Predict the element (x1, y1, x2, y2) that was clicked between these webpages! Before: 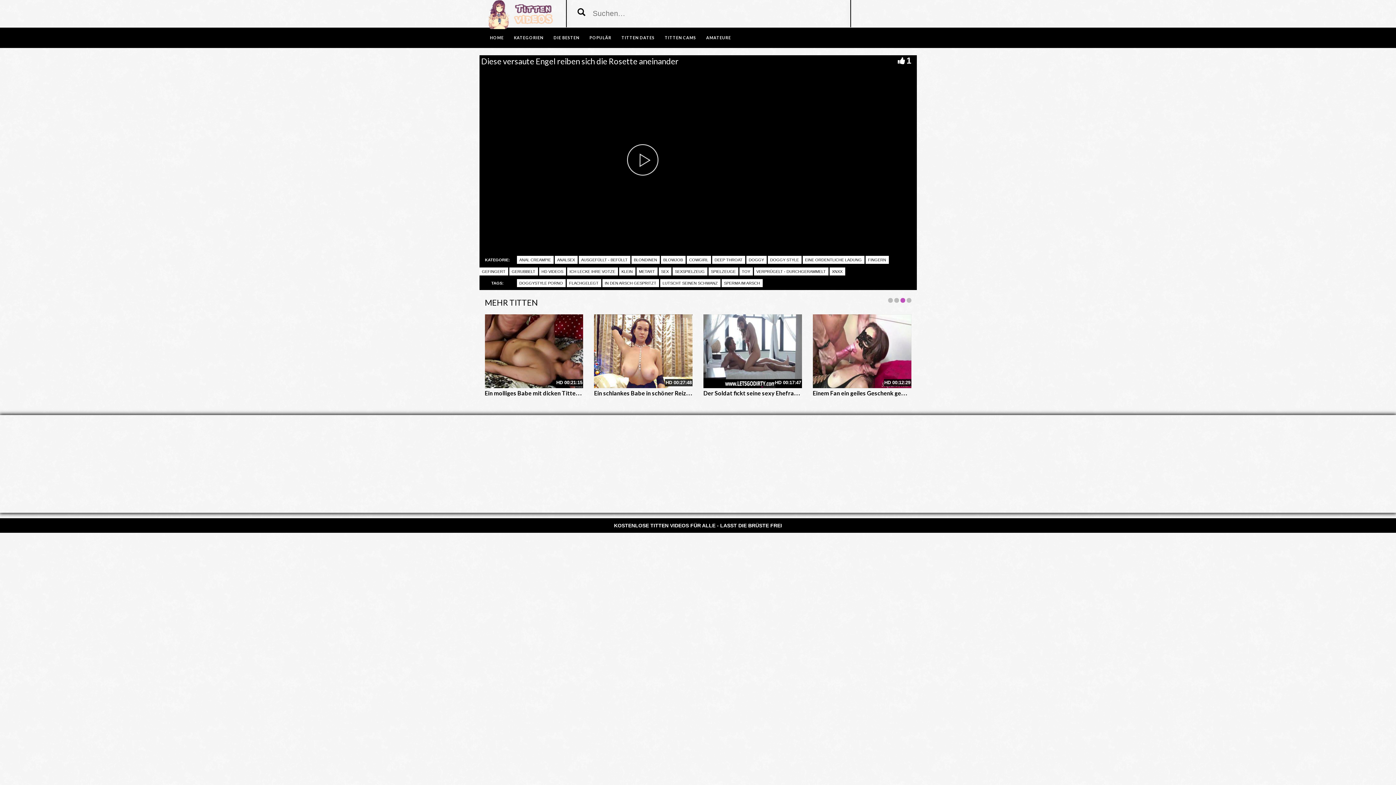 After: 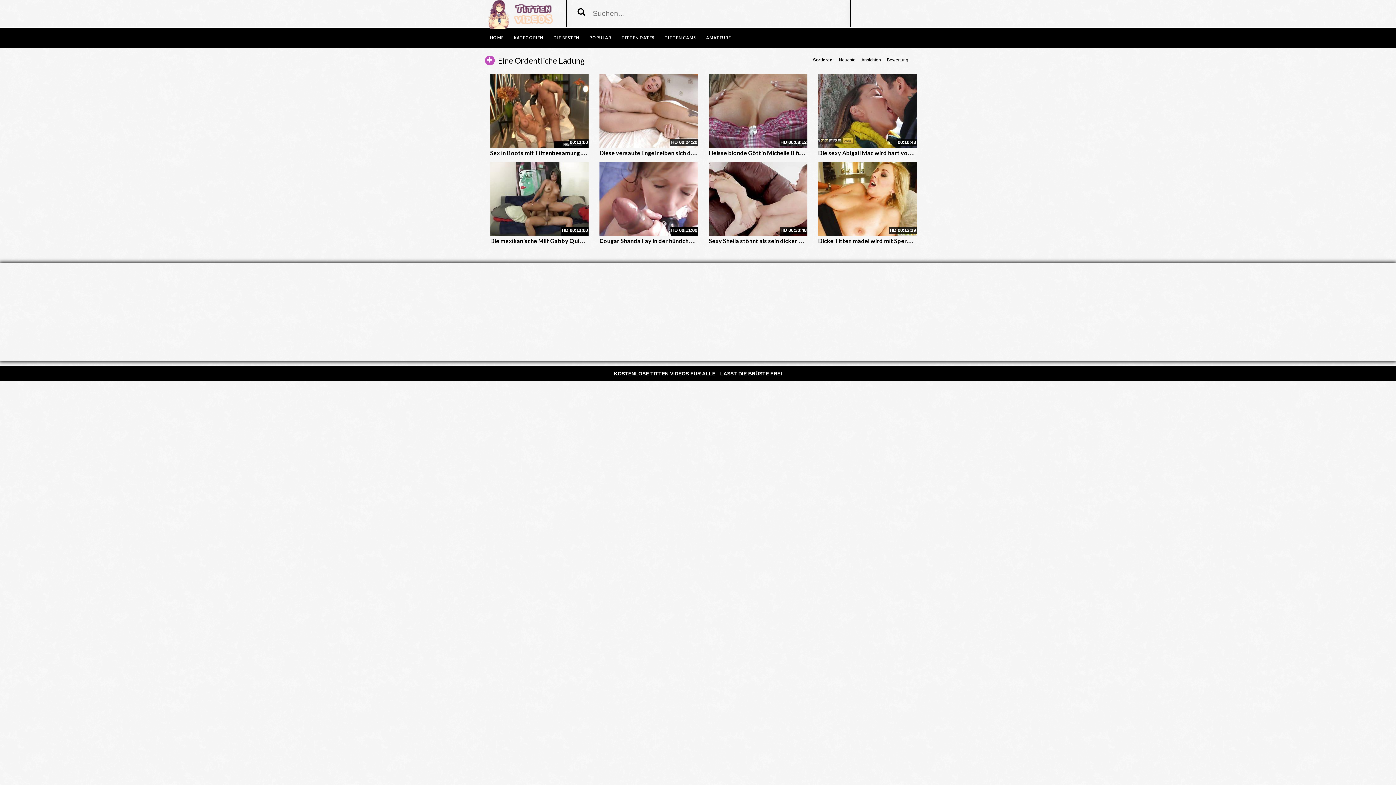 Action: label: EINE ORDENTLICHE LADUNG bbox: (802, 256, 864, 264)